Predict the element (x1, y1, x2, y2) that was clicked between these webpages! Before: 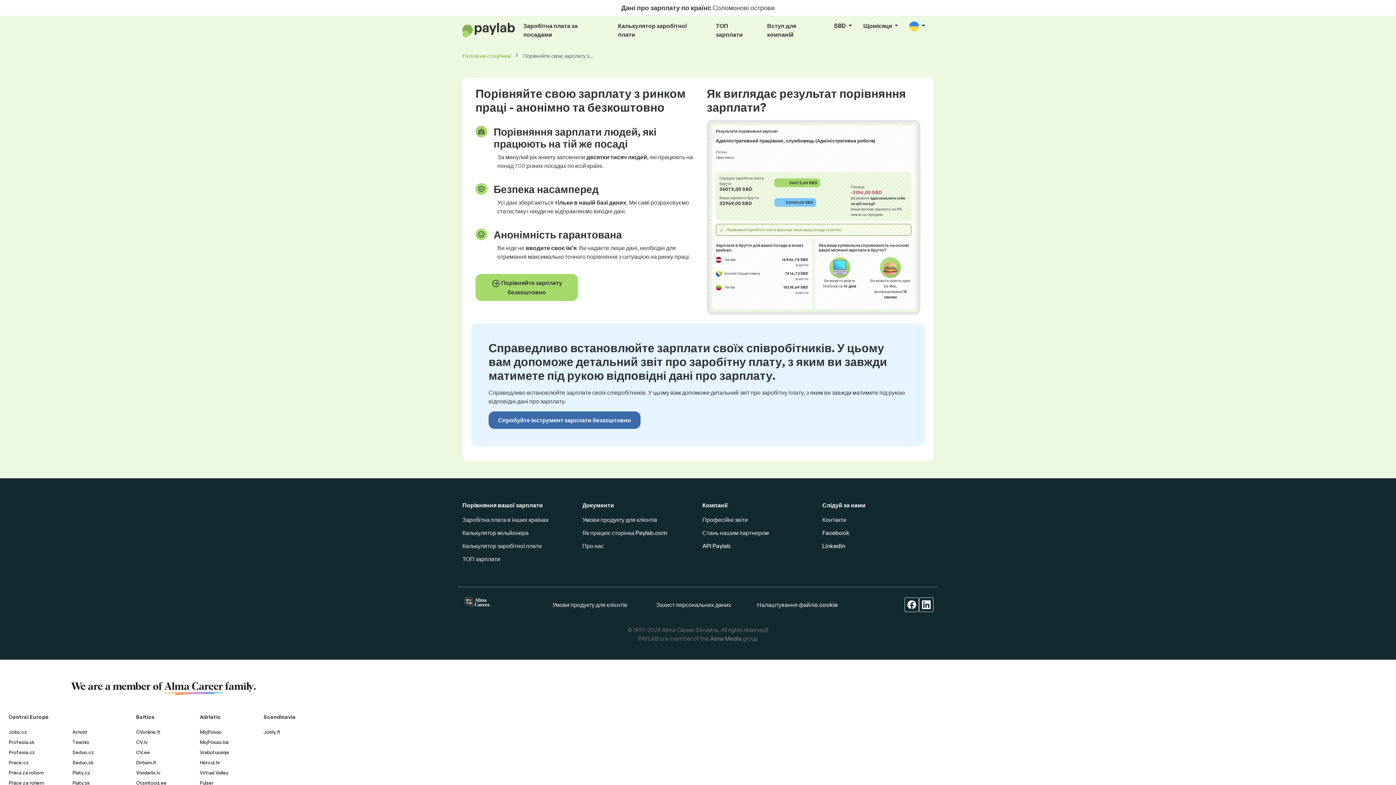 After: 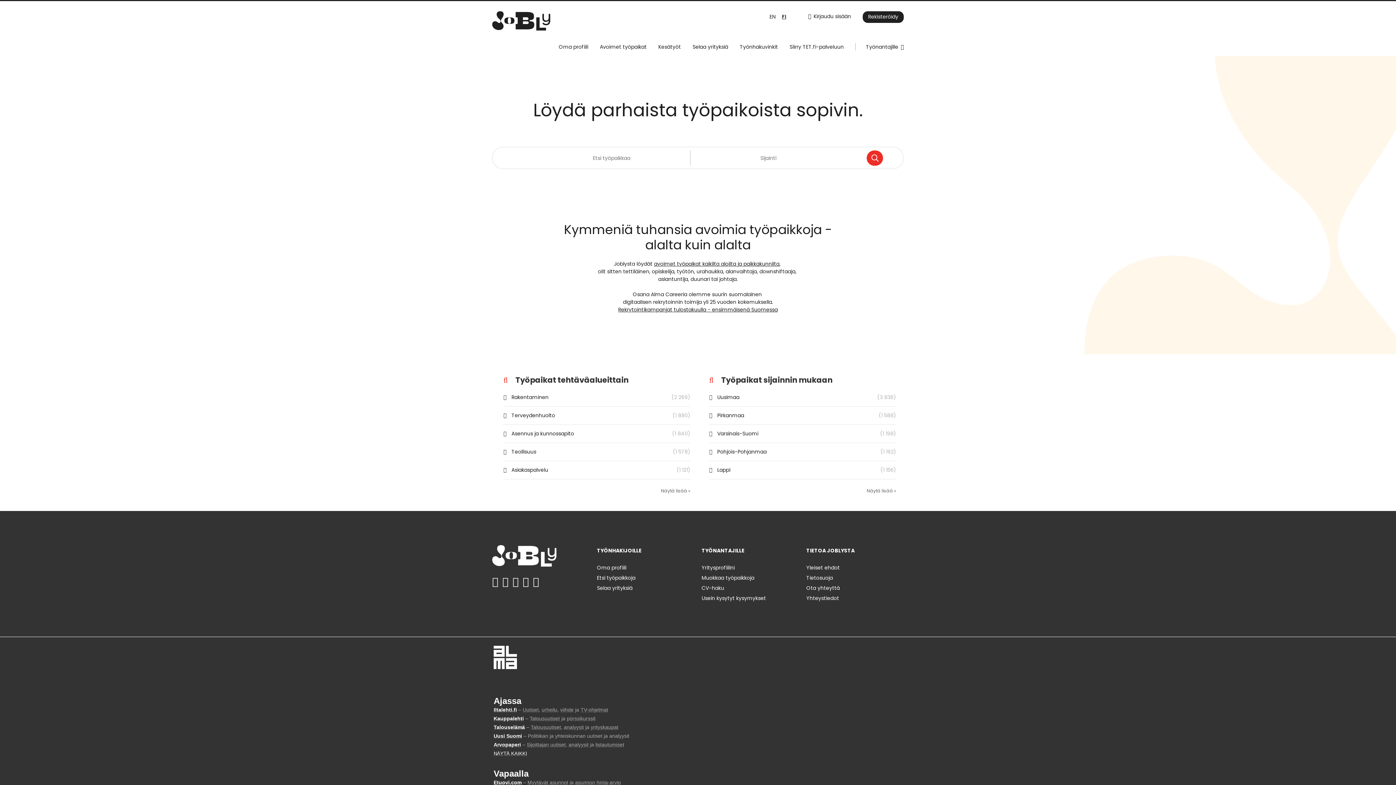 Action: bbox: (263, 729, 280, 735) label: Jobly.fi